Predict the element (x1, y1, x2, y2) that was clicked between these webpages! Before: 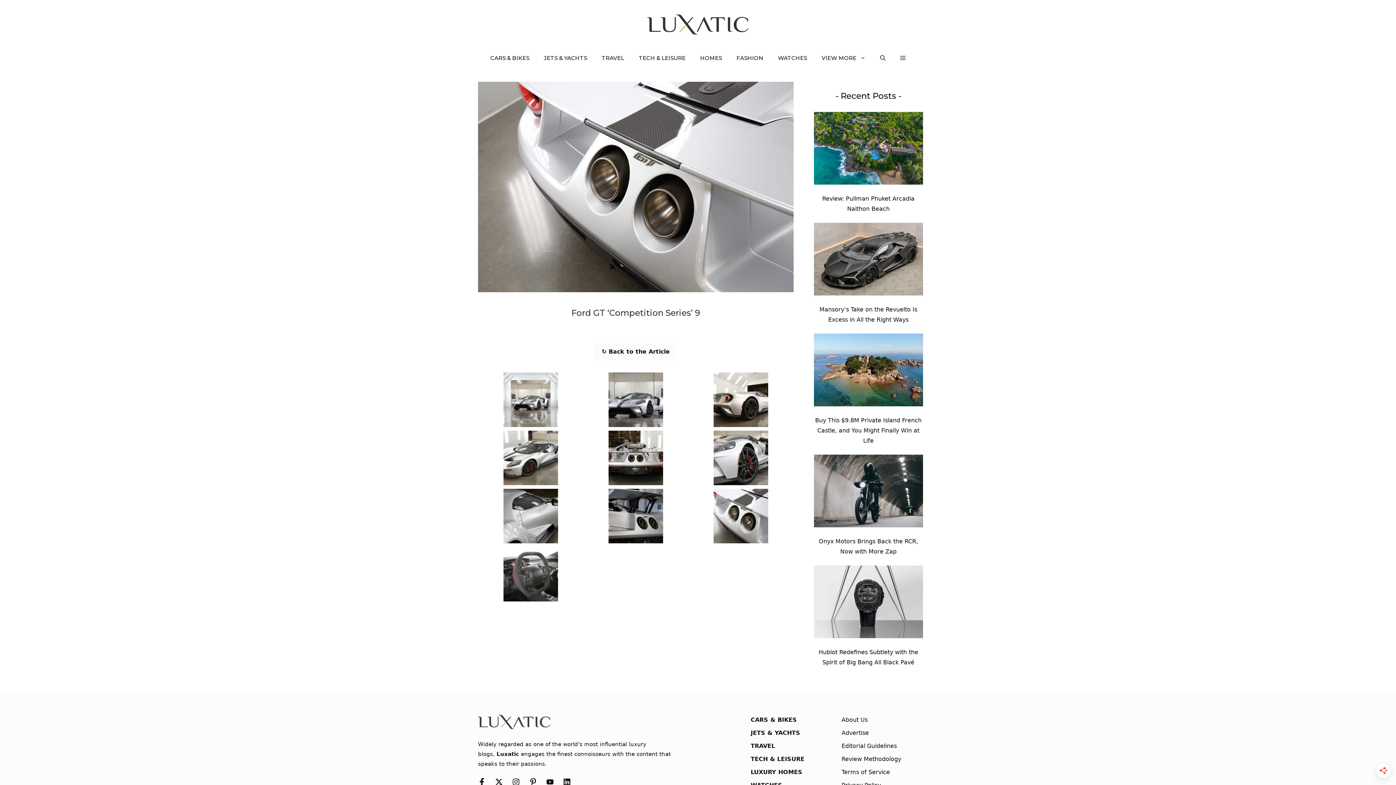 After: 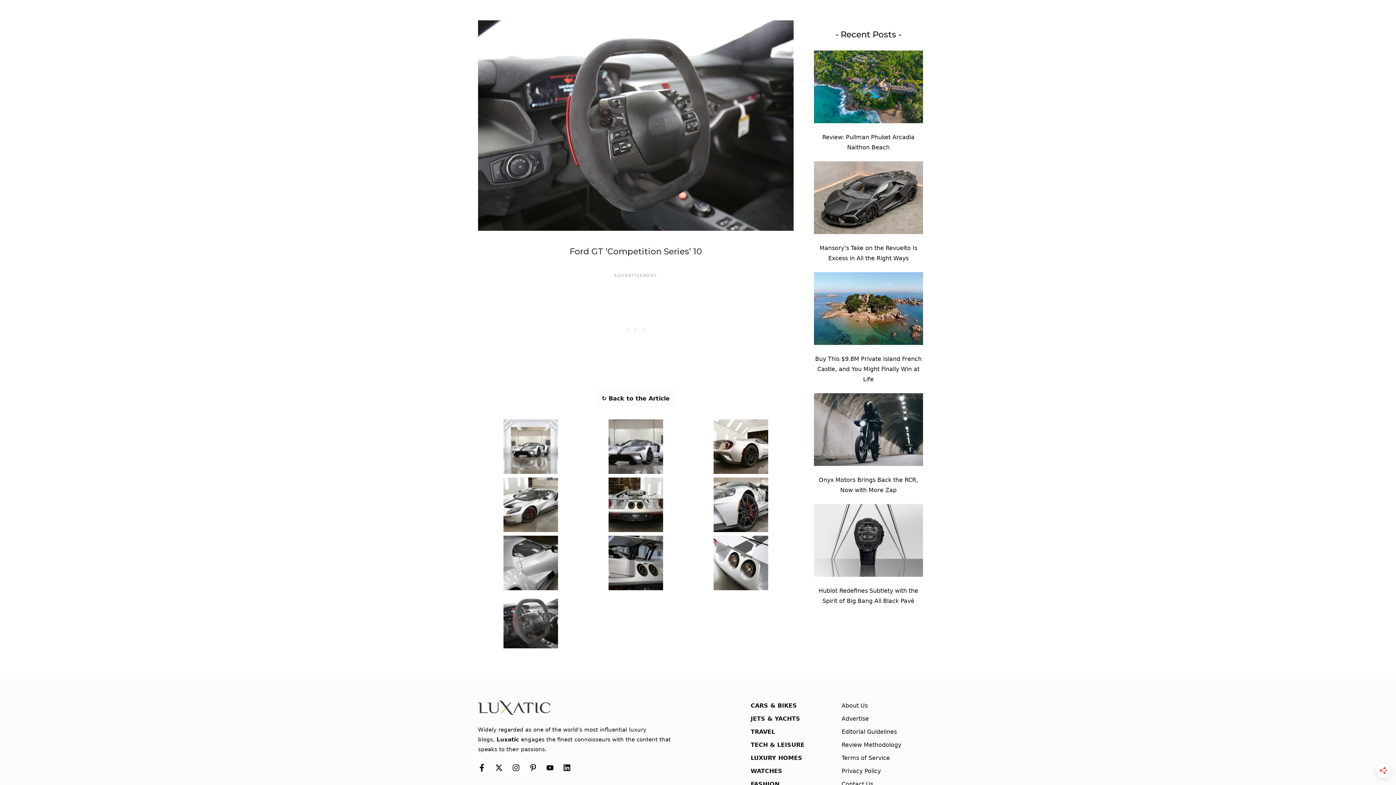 Action: bbox: (503, 591, 558, 599)